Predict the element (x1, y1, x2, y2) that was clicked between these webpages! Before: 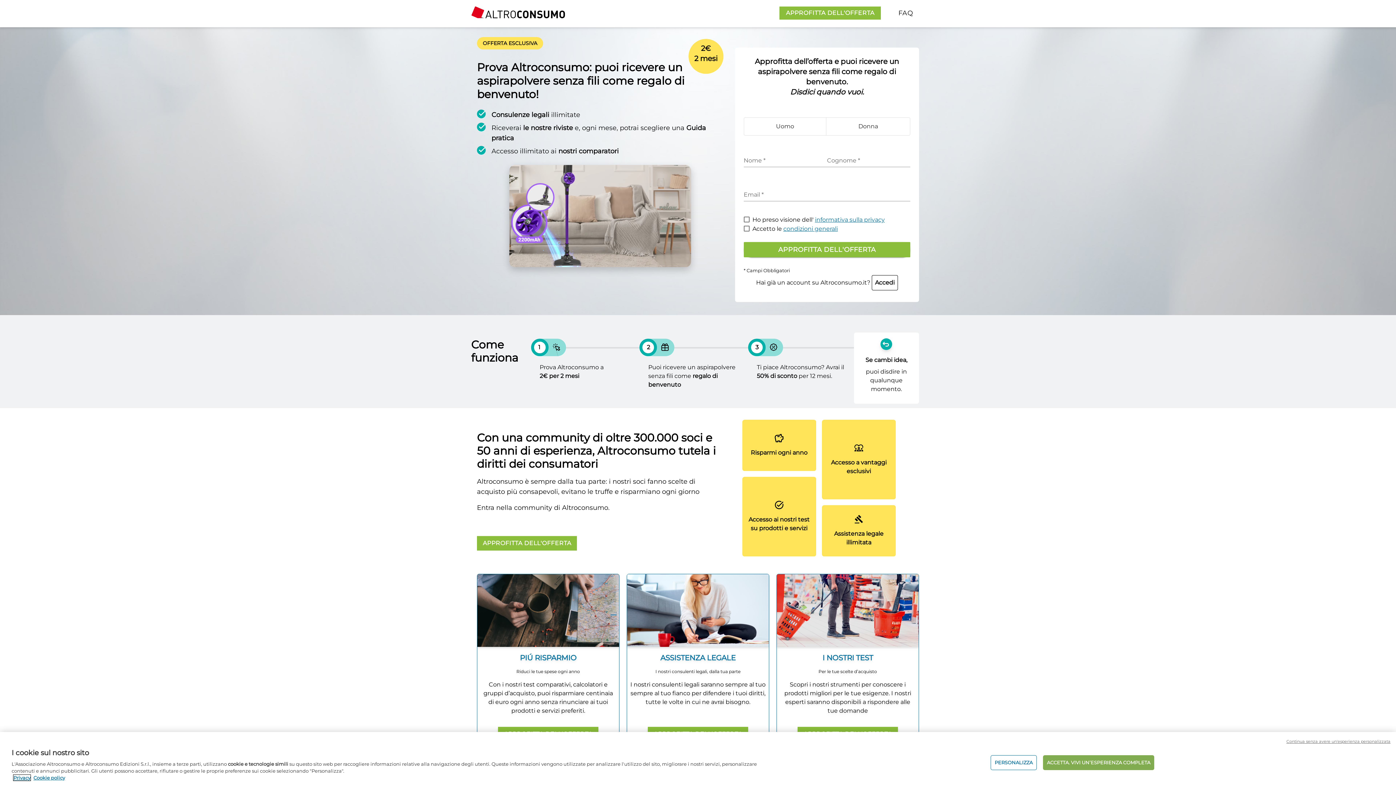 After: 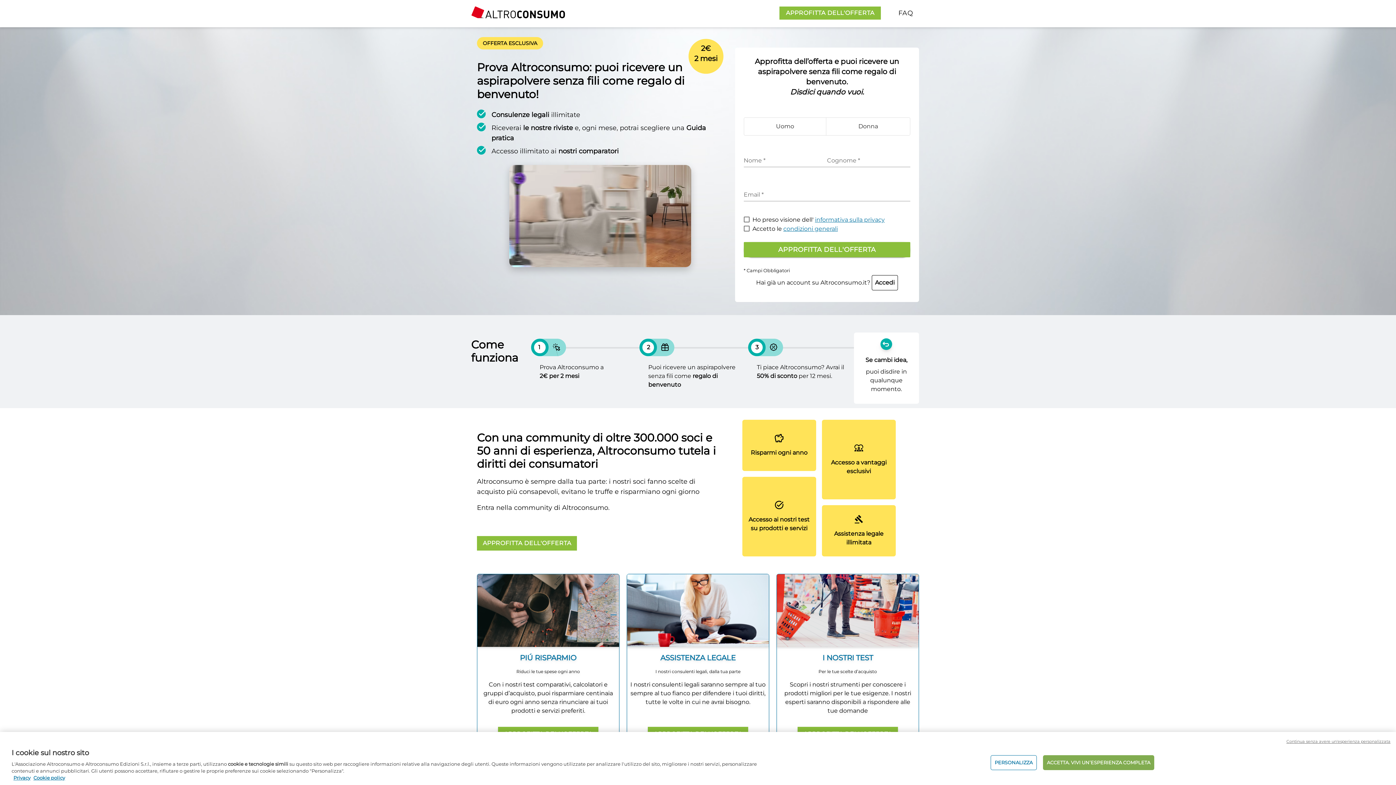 Action: label: Hai già un account su Altroconsumo.it? Accedi bbox: (756, 279, 898, 286)